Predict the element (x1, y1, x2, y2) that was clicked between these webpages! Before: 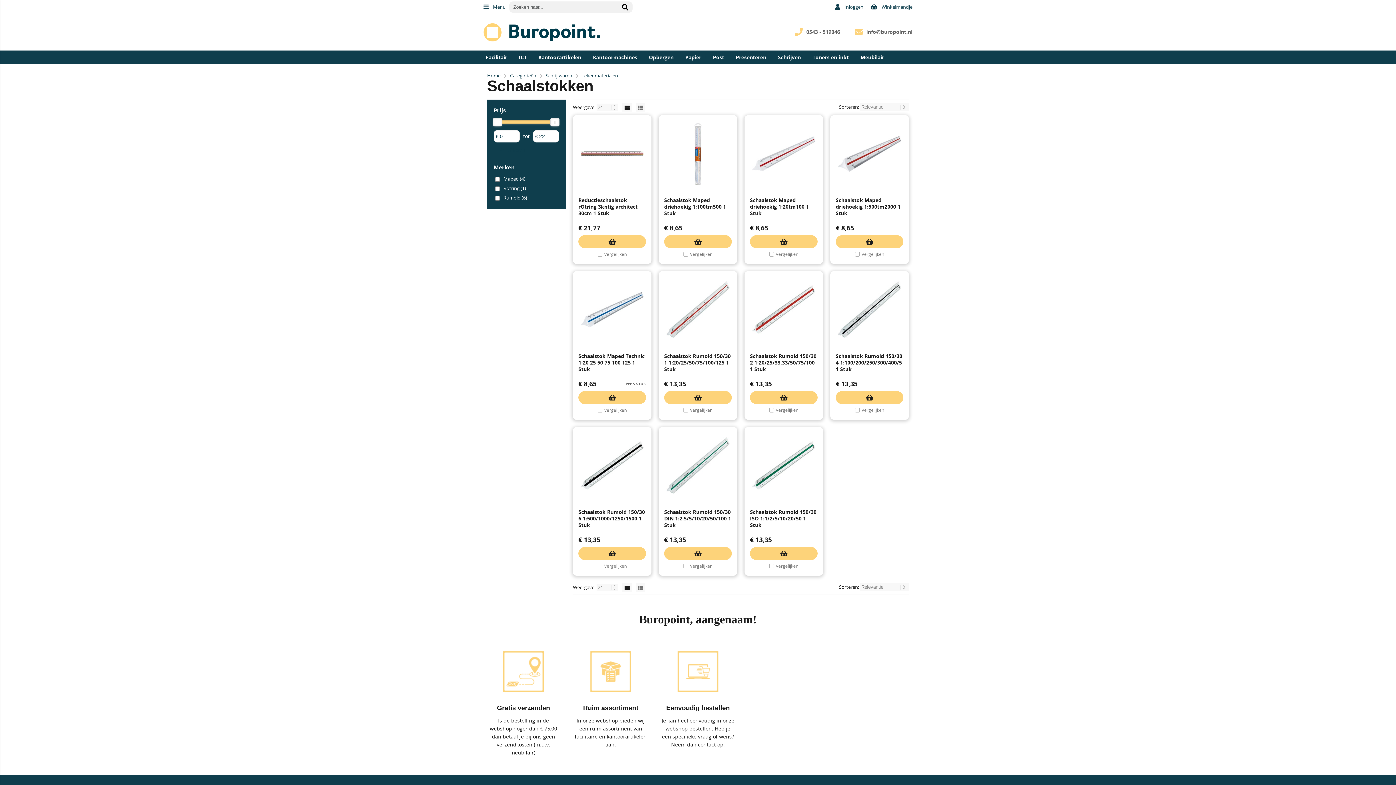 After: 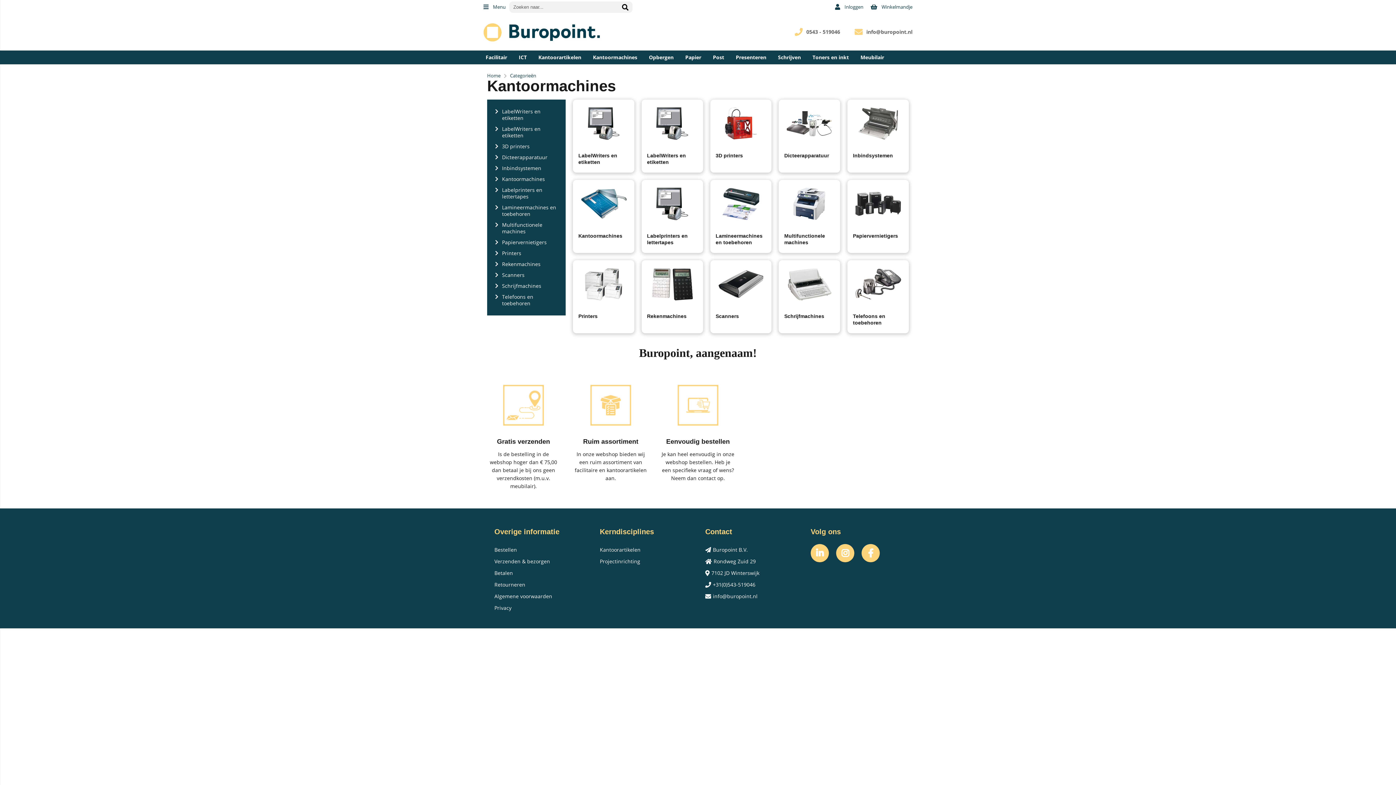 Action: bbox: (587, 50, 643, 64) label: Kantoormachines